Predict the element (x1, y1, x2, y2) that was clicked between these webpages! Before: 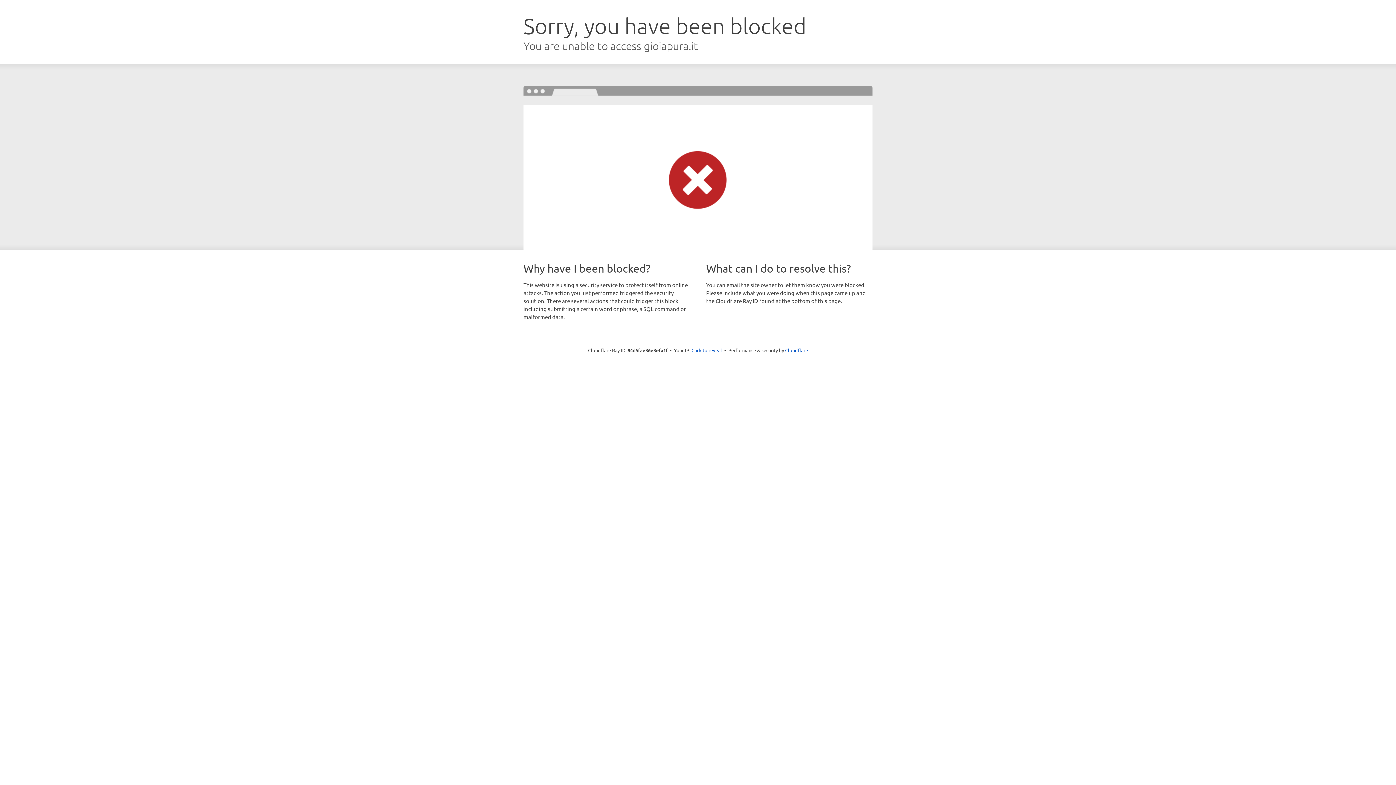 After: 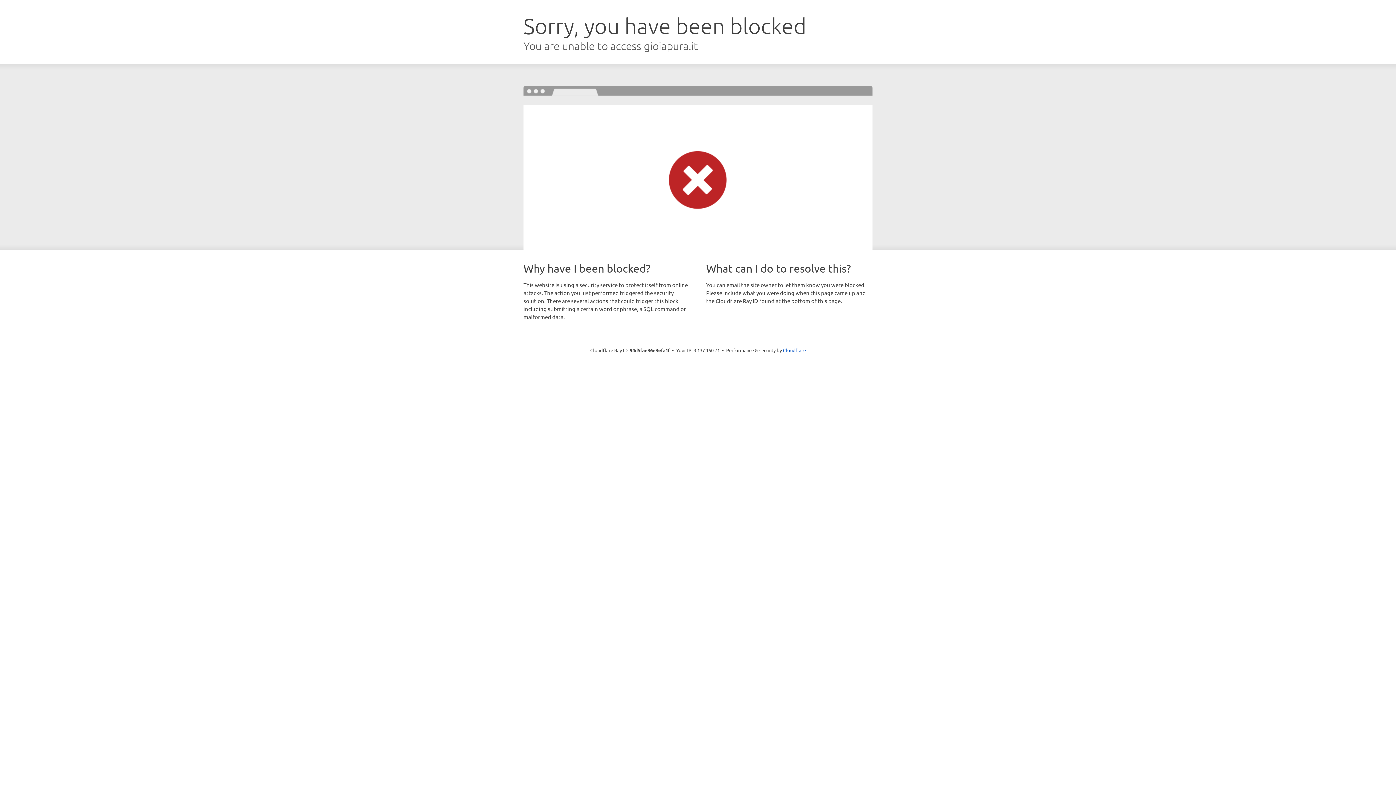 Action: bbox: (691, 346, 722, 353) label: Click to reveal